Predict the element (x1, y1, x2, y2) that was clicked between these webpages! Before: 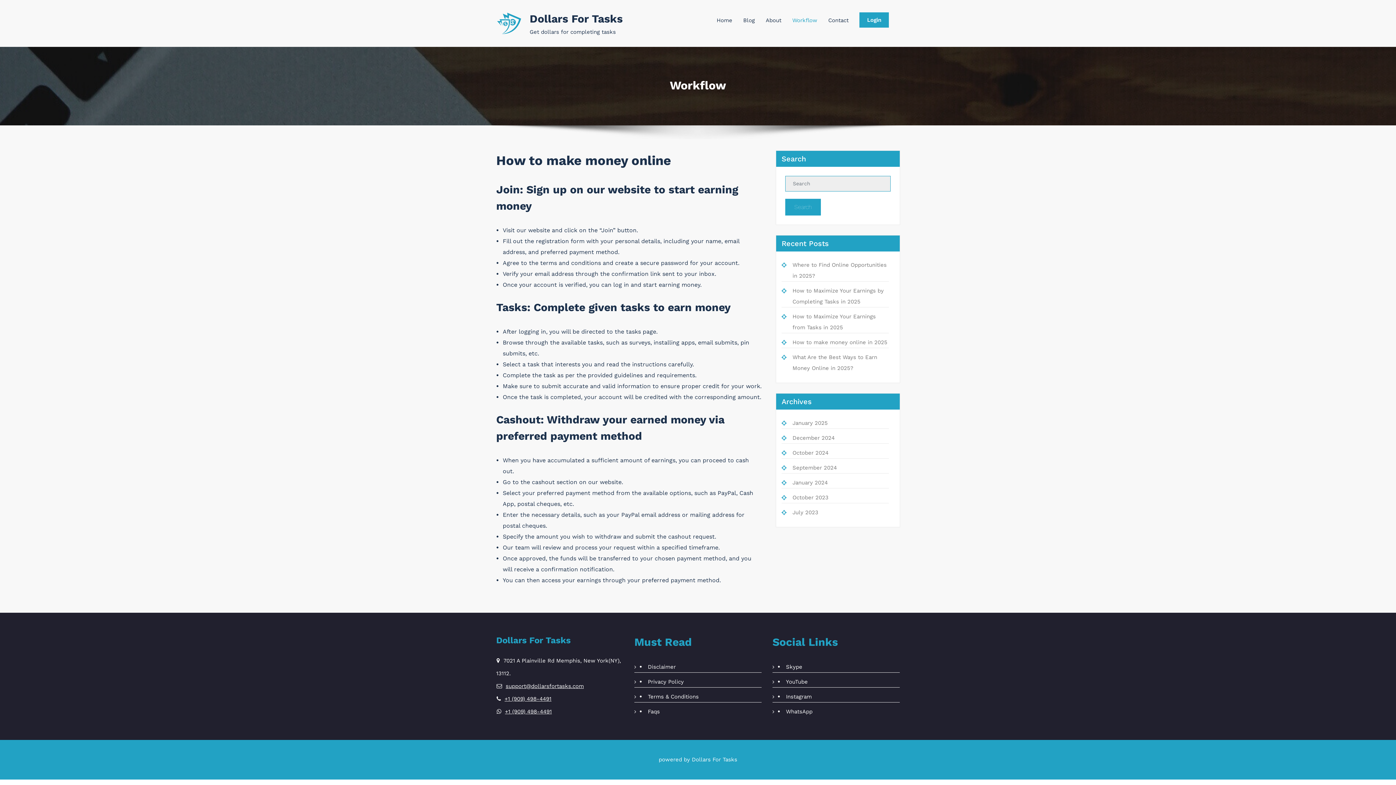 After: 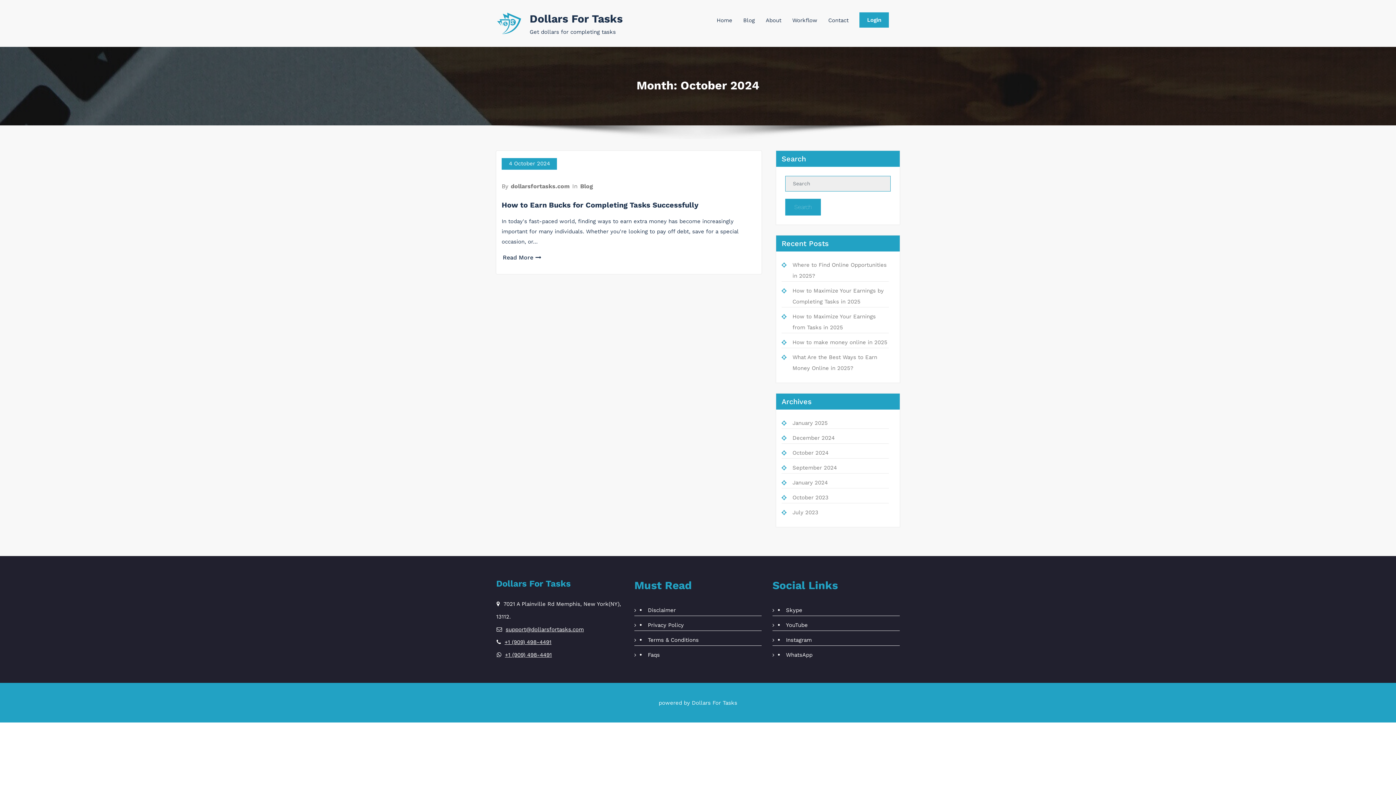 Action: bbox: (792, 449, 828, 456) label: October 2024